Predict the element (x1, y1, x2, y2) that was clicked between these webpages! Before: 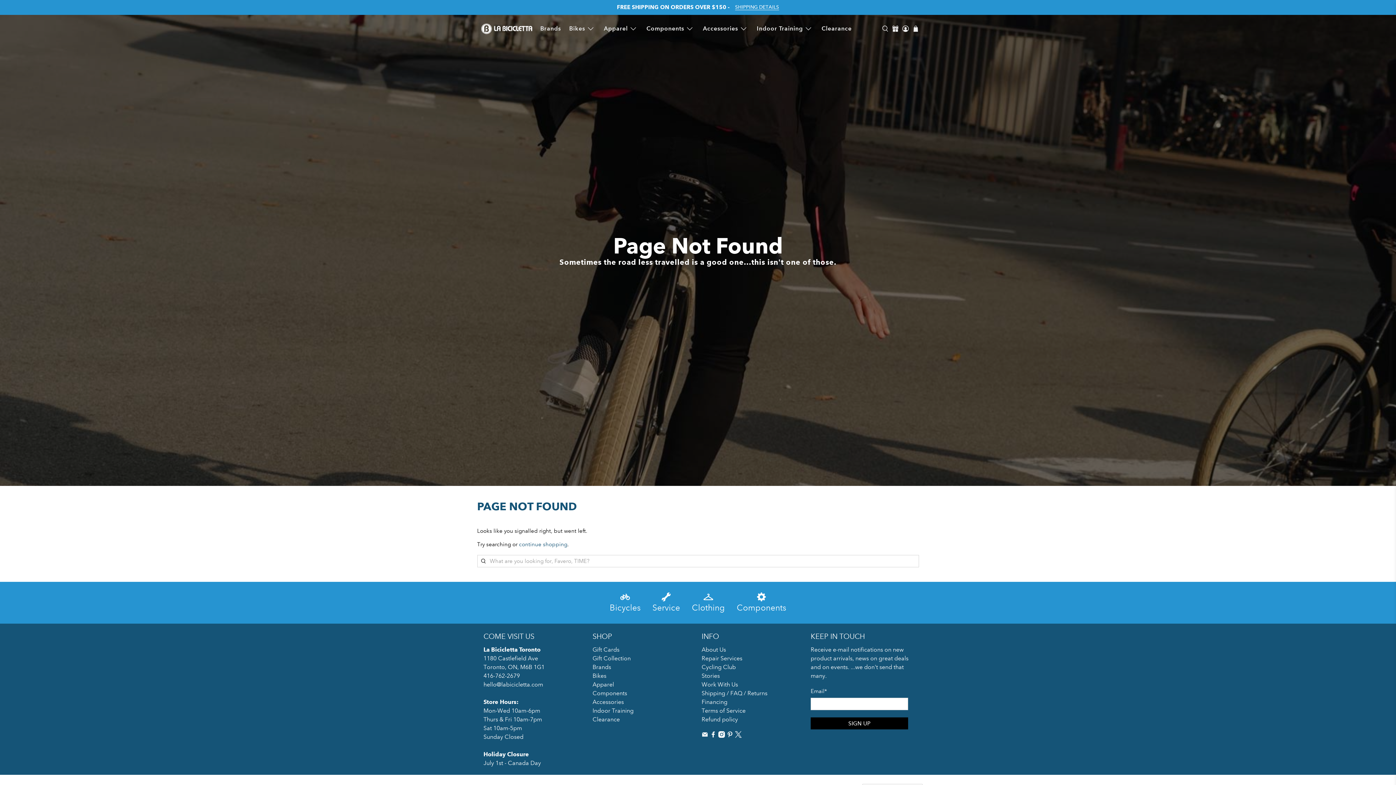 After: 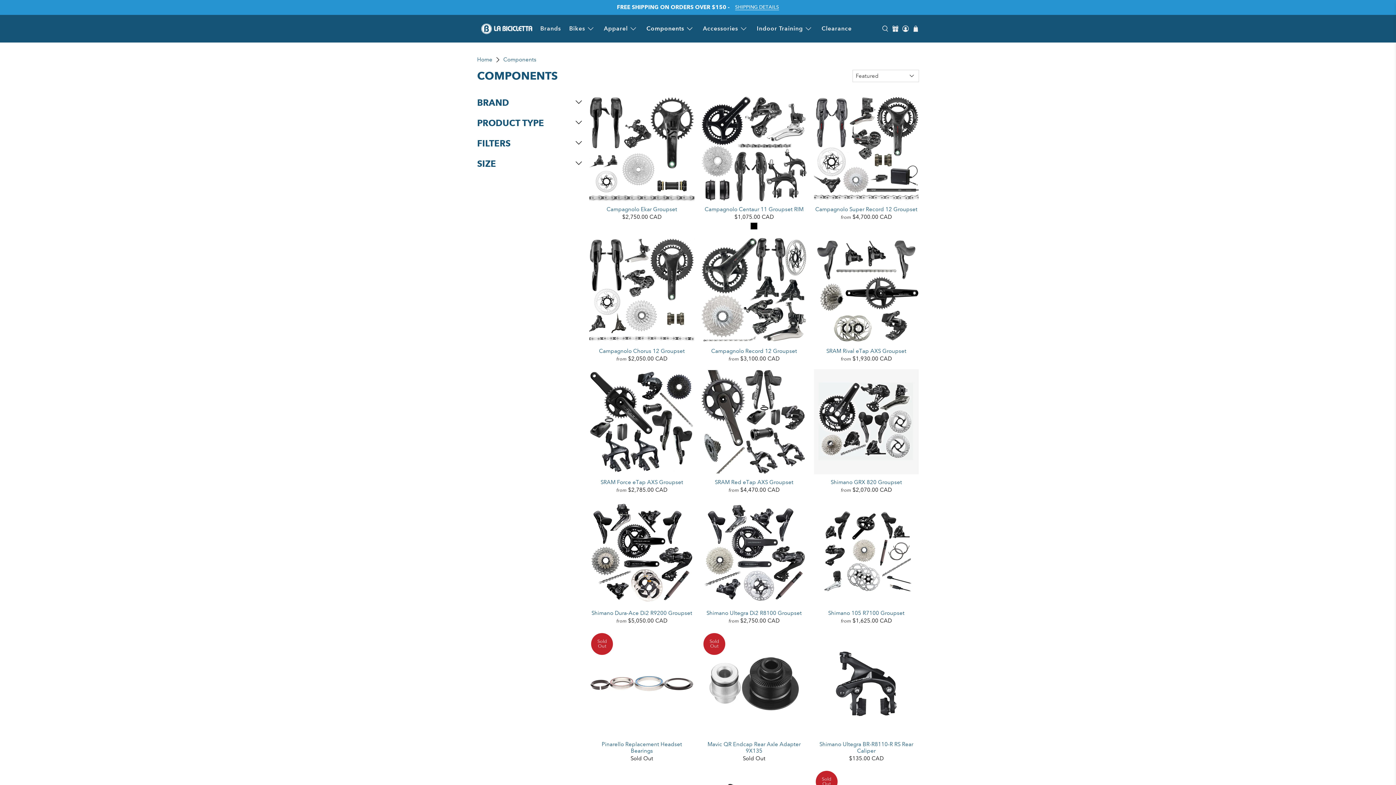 Action: label: Components bbox: (592, 690, 627, 697)